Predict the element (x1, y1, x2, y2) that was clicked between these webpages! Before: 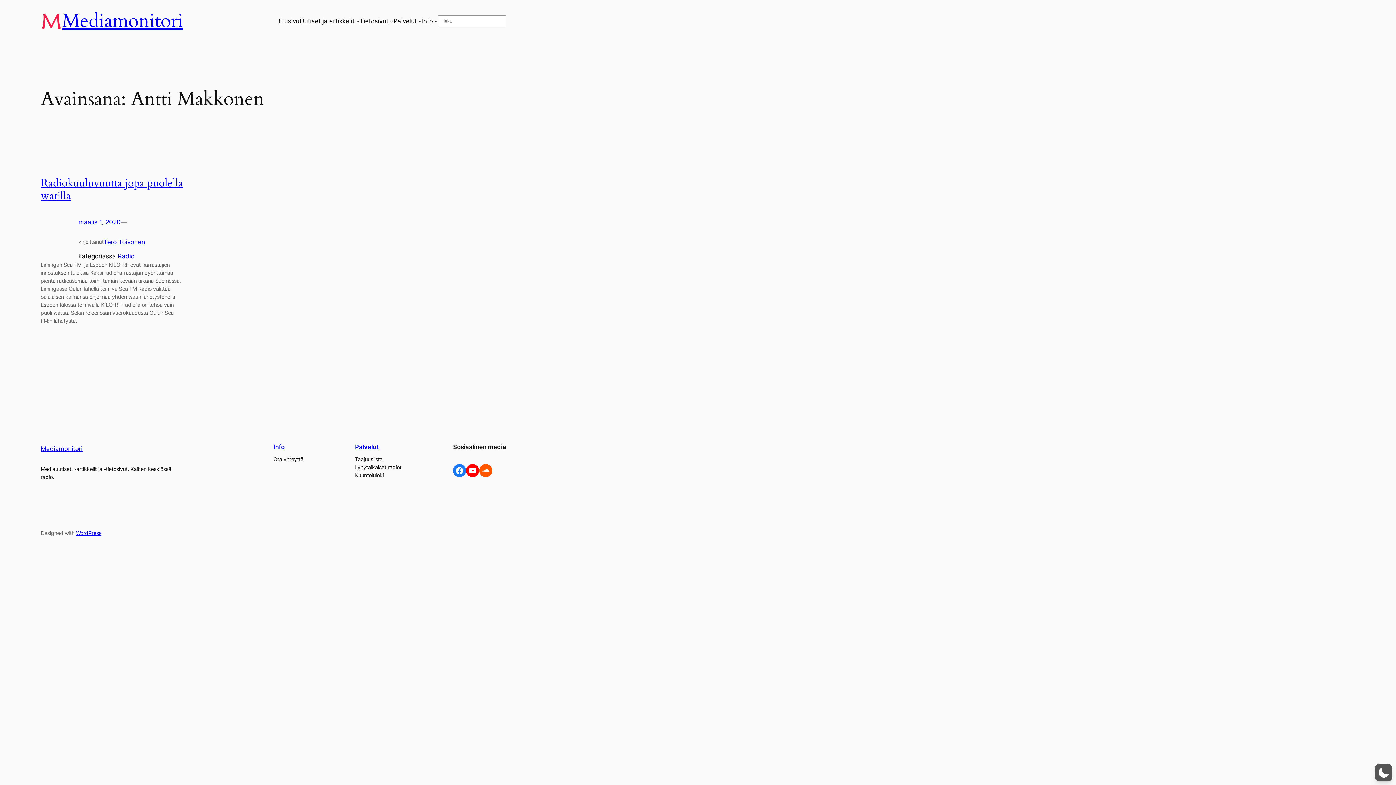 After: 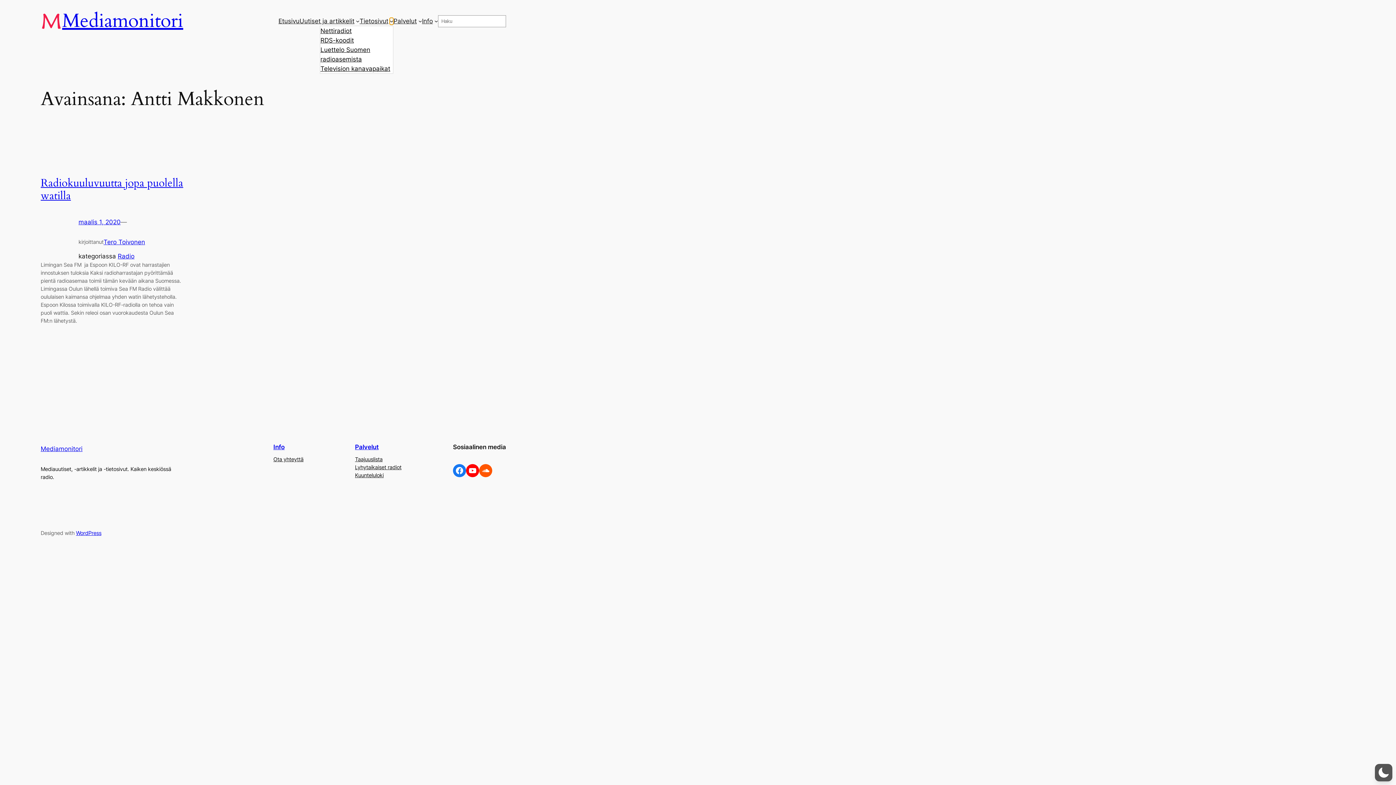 Action: bbox: (389, 19, 393, 22) label: Tietosivut alavalikko